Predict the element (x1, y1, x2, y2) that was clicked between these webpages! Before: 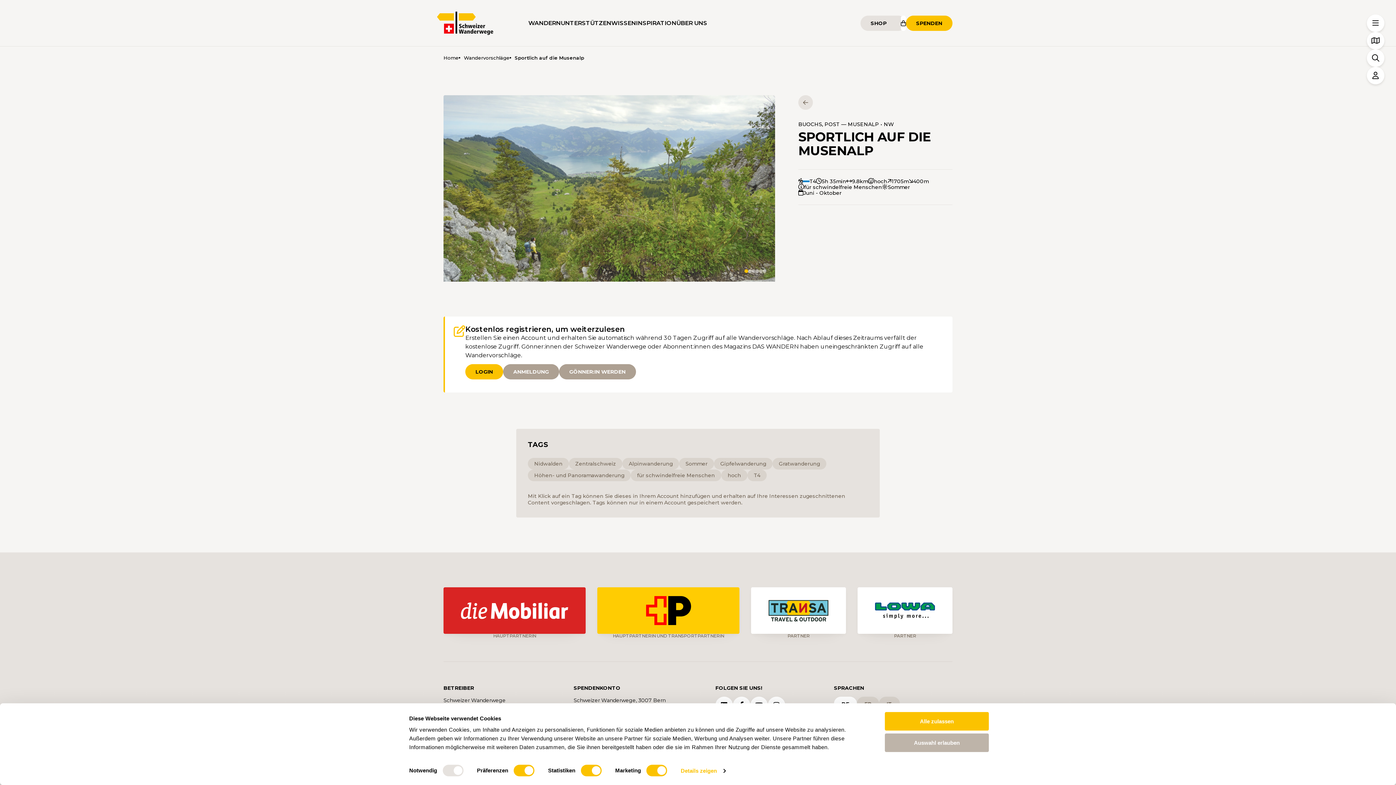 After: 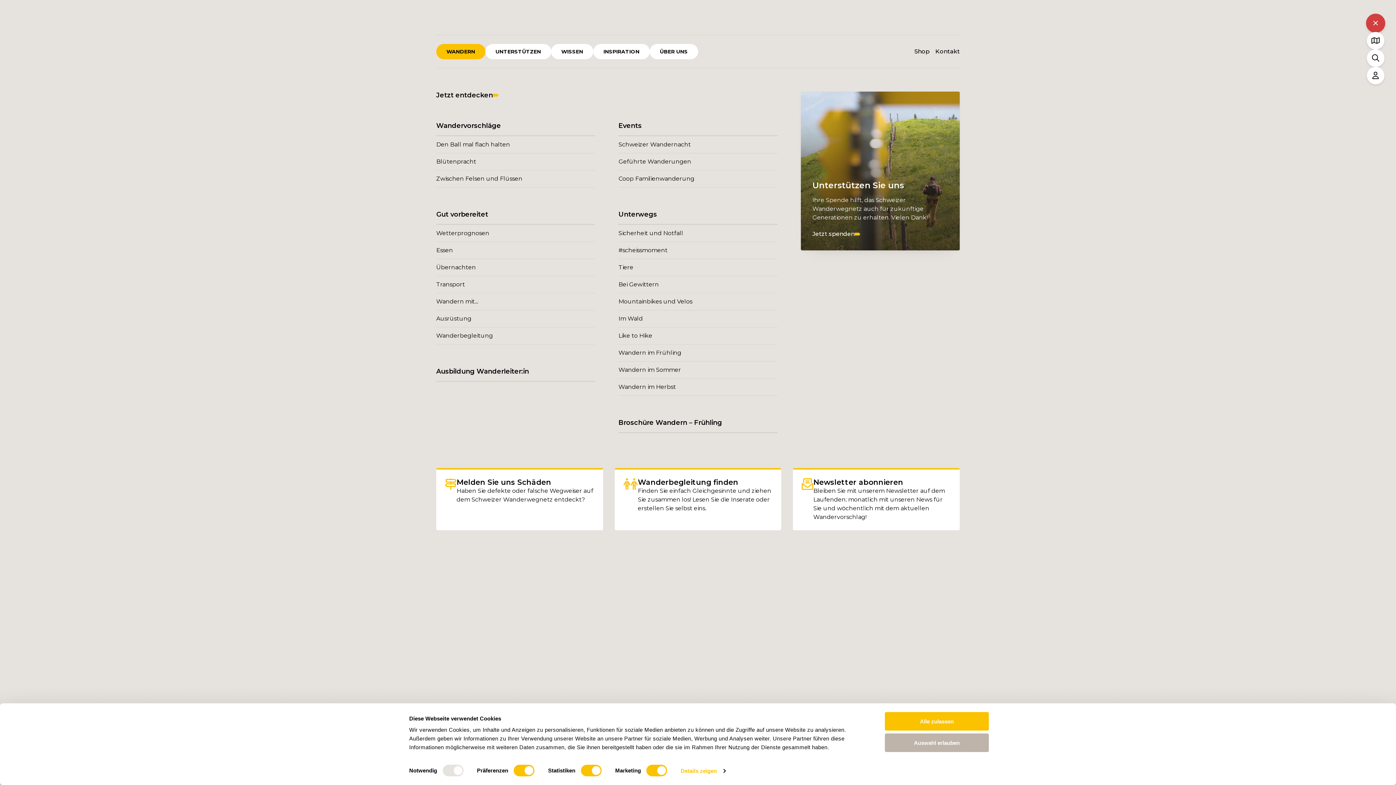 Action: bbox: (1367, 14, 1384, 32)